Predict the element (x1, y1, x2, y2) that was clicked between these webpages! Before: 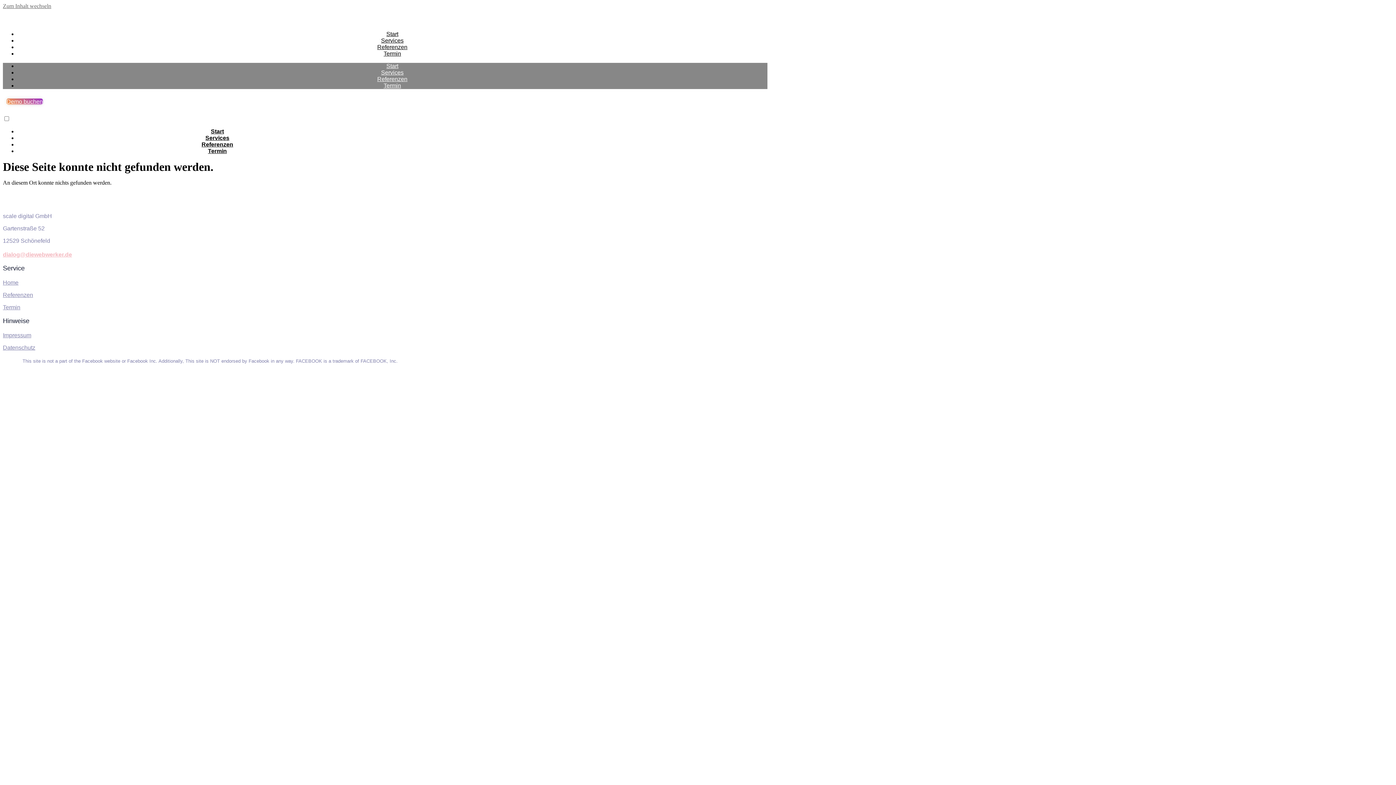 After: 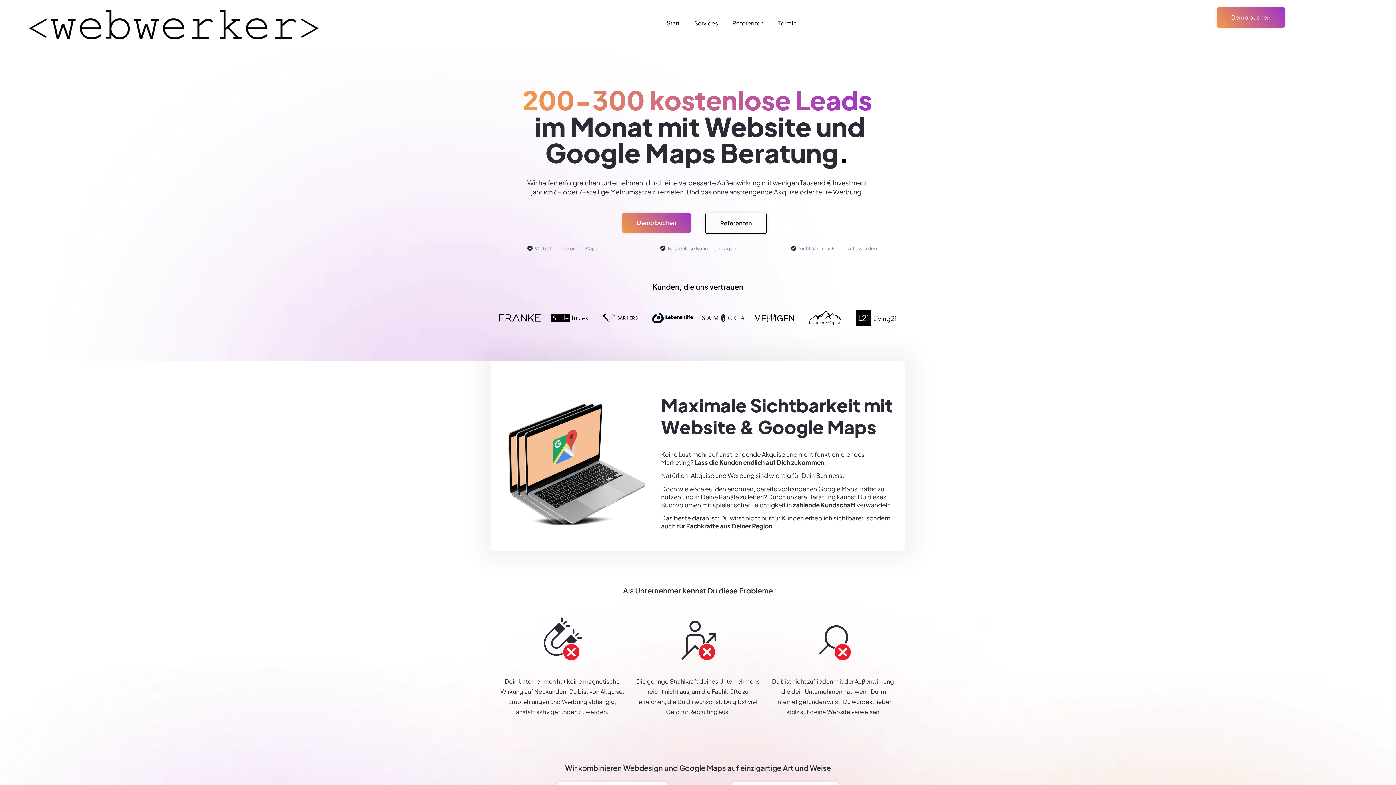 Action: label: Home bbox: (2, 279, 18, 285)